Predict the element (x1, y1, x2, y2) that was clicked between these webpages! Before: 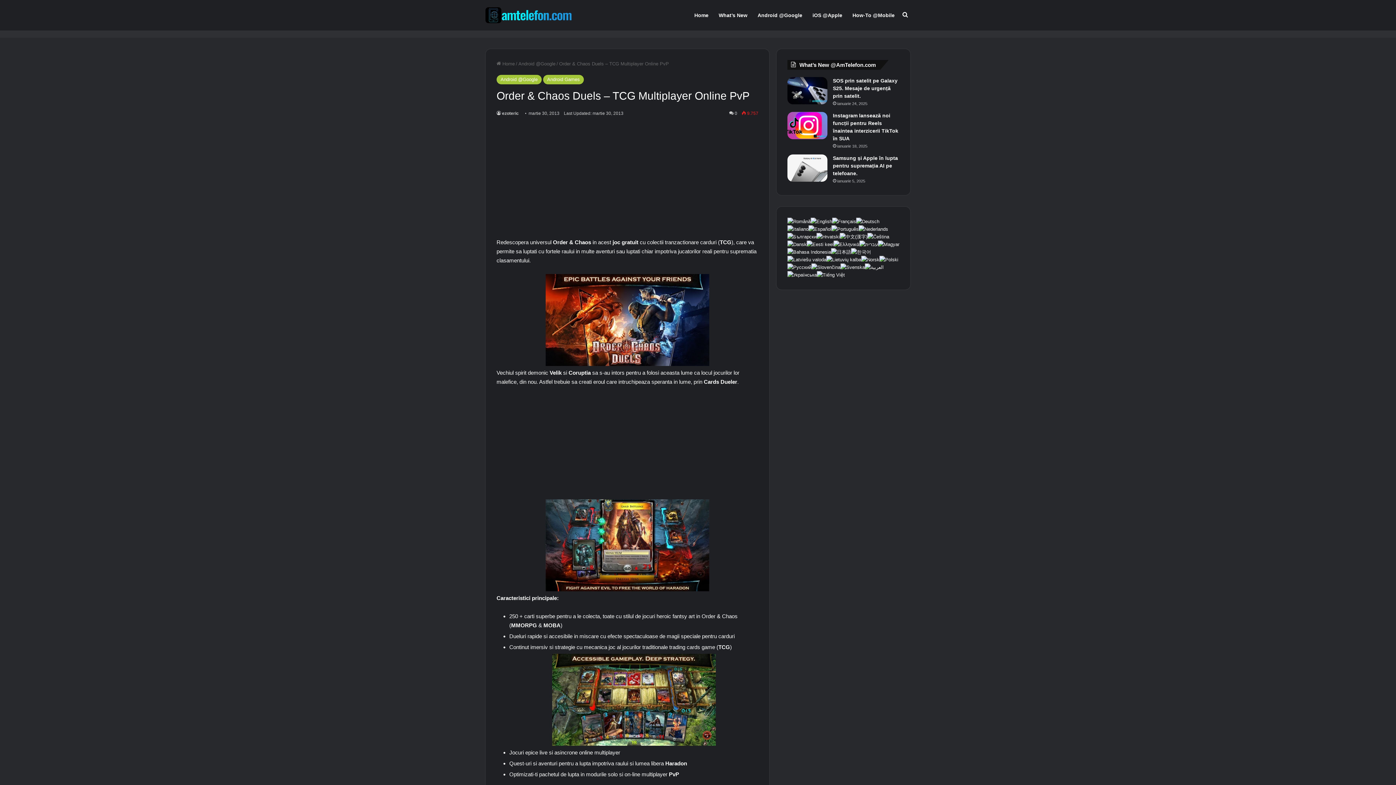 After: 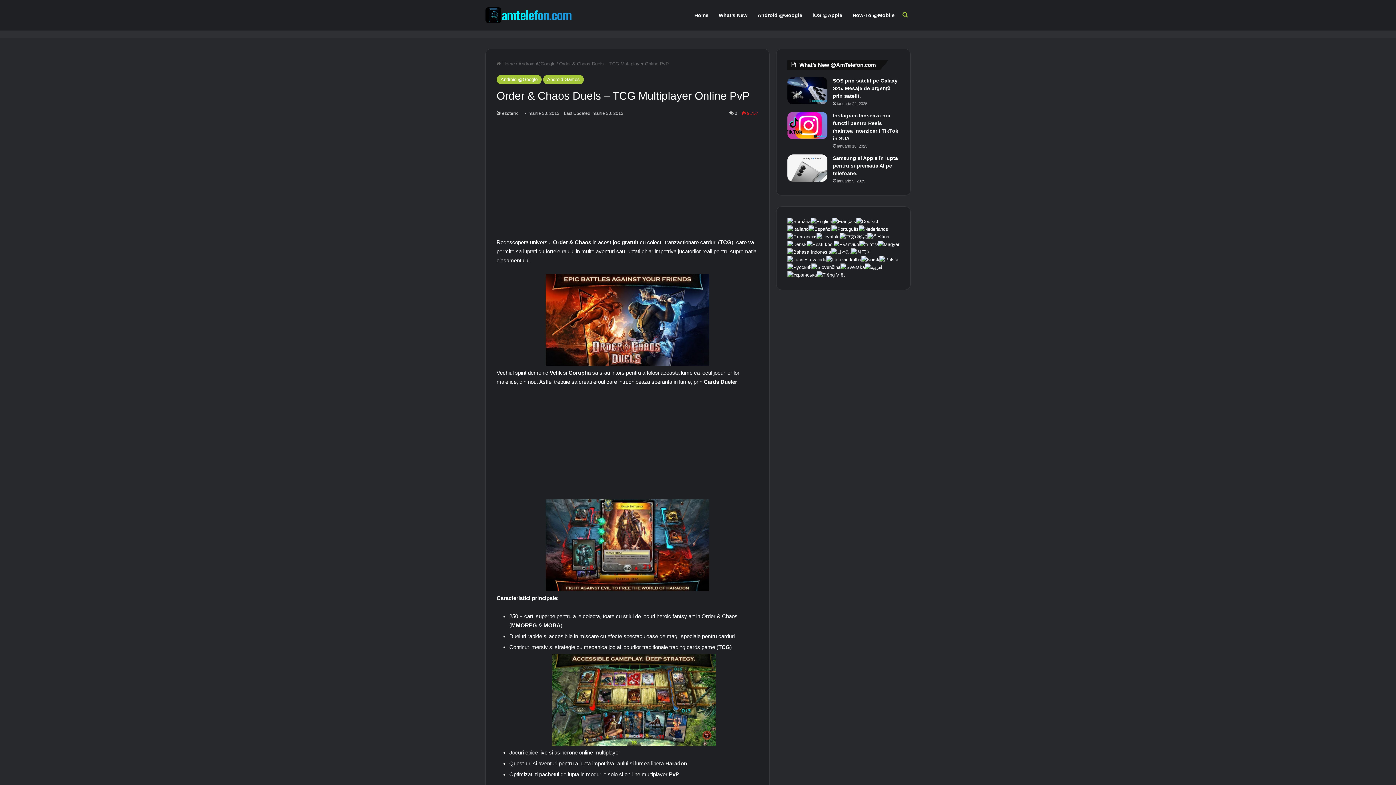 Action: bbox: (900, 0, 910, 30) label: Search for